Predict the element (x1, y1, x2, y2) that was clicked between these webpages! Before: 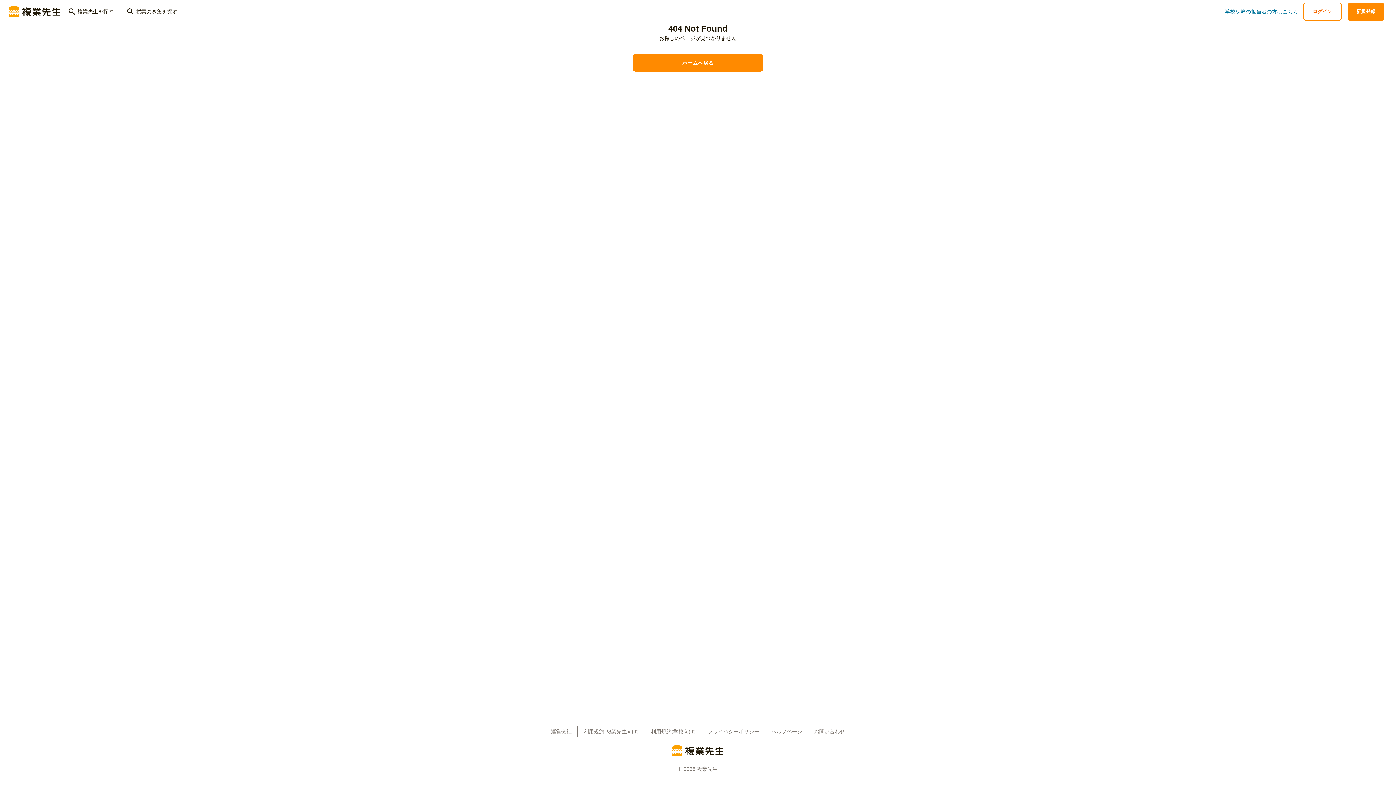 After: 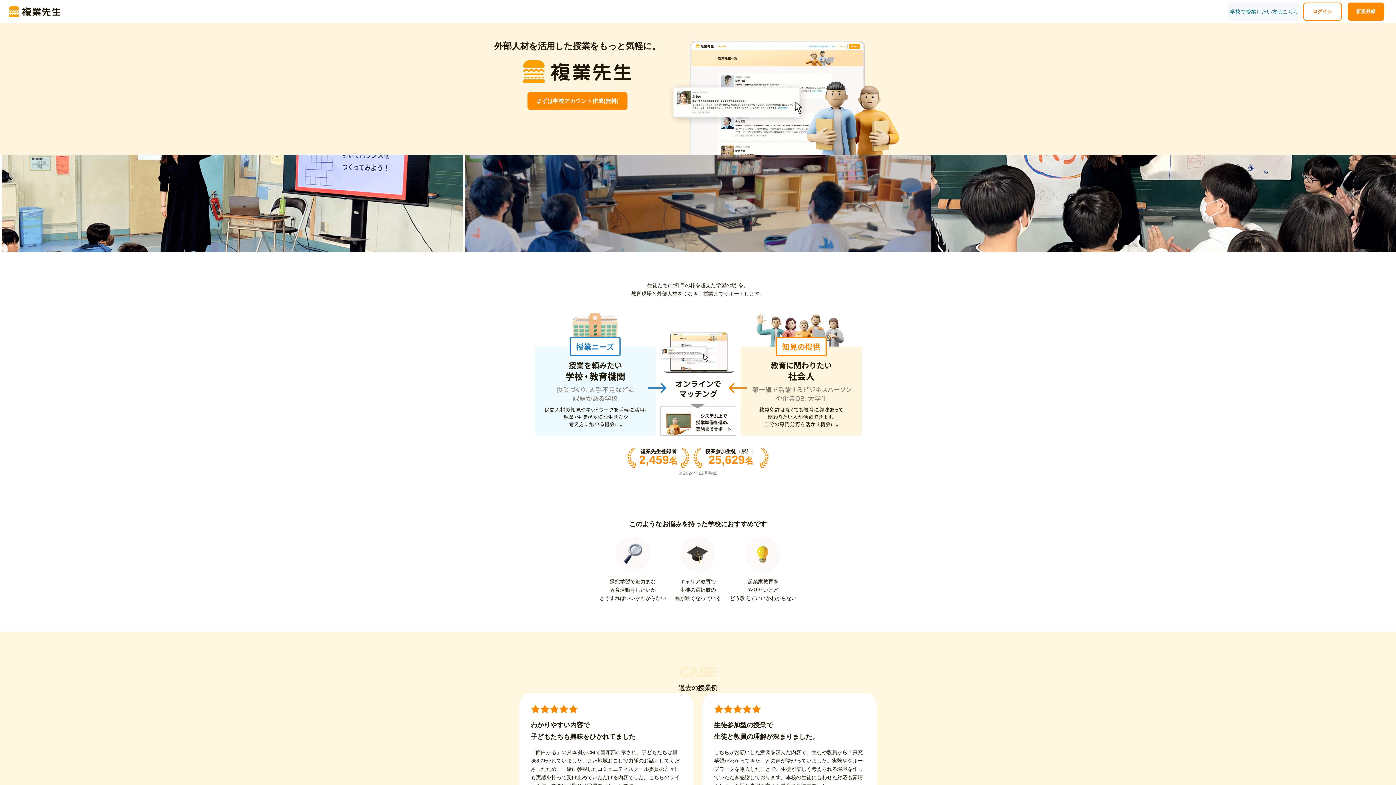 Action: bbox: (1223, 2, 1300, 20) label: 学校や塾の担当者の方はこちら